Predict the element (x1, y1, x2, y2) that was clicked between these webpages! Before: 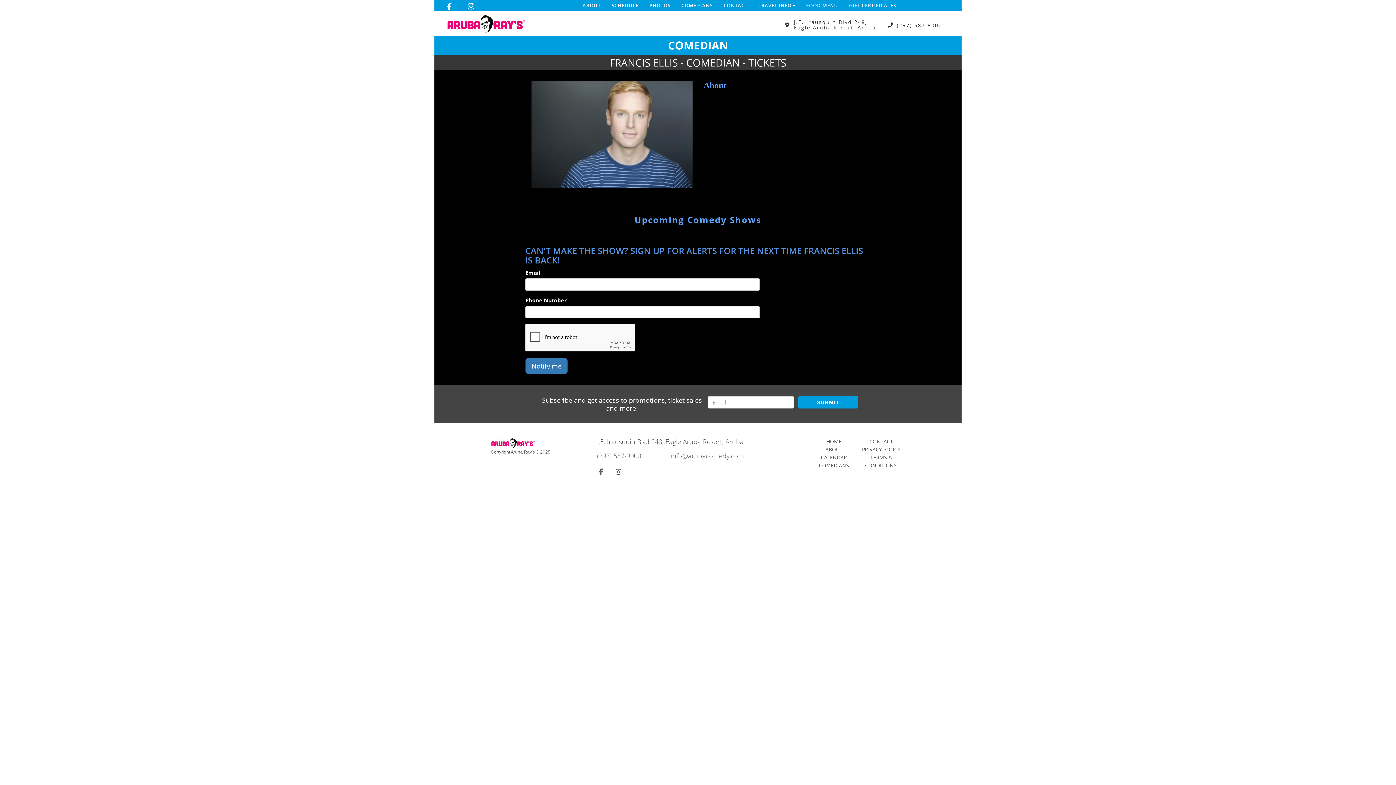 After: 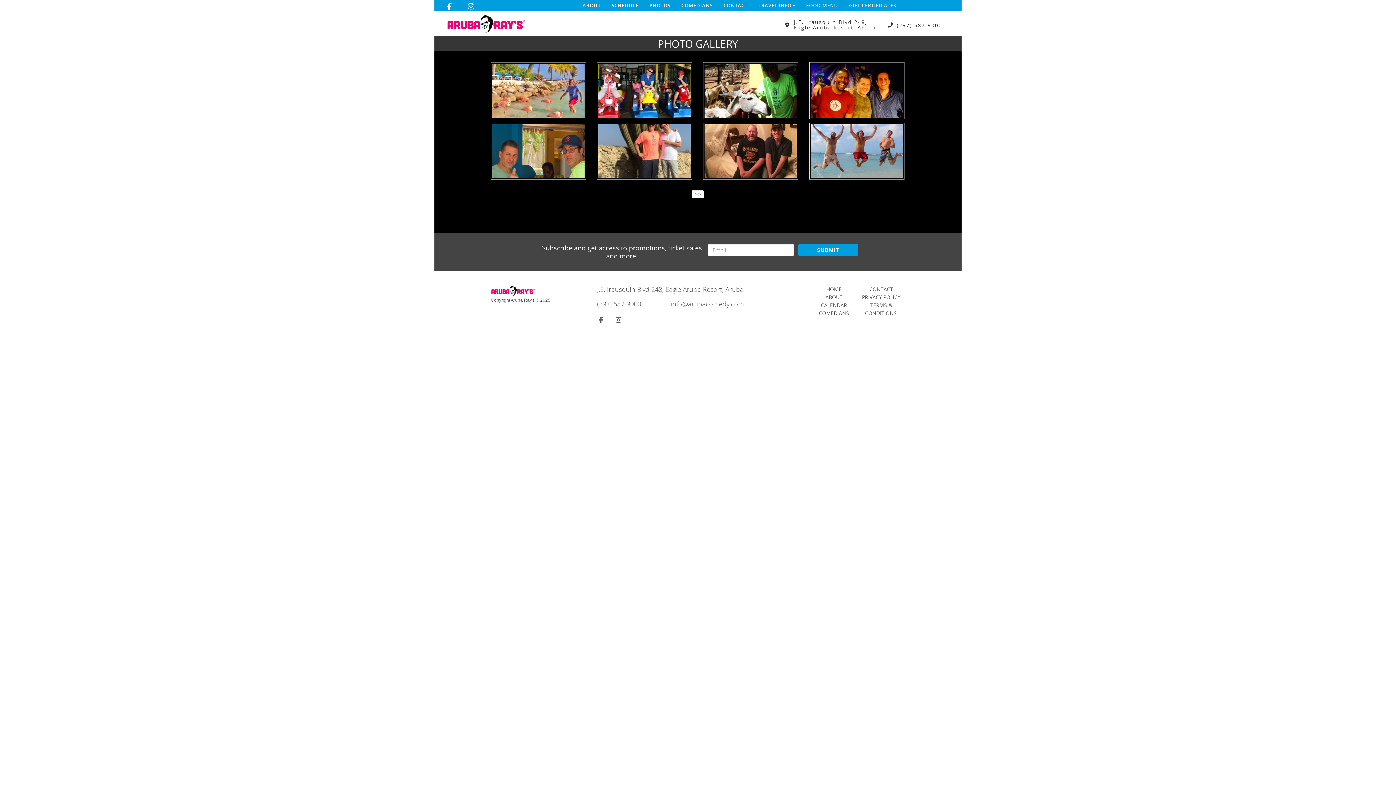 Action: label: PHOTOS bbox: (644, 0, 676, 10)